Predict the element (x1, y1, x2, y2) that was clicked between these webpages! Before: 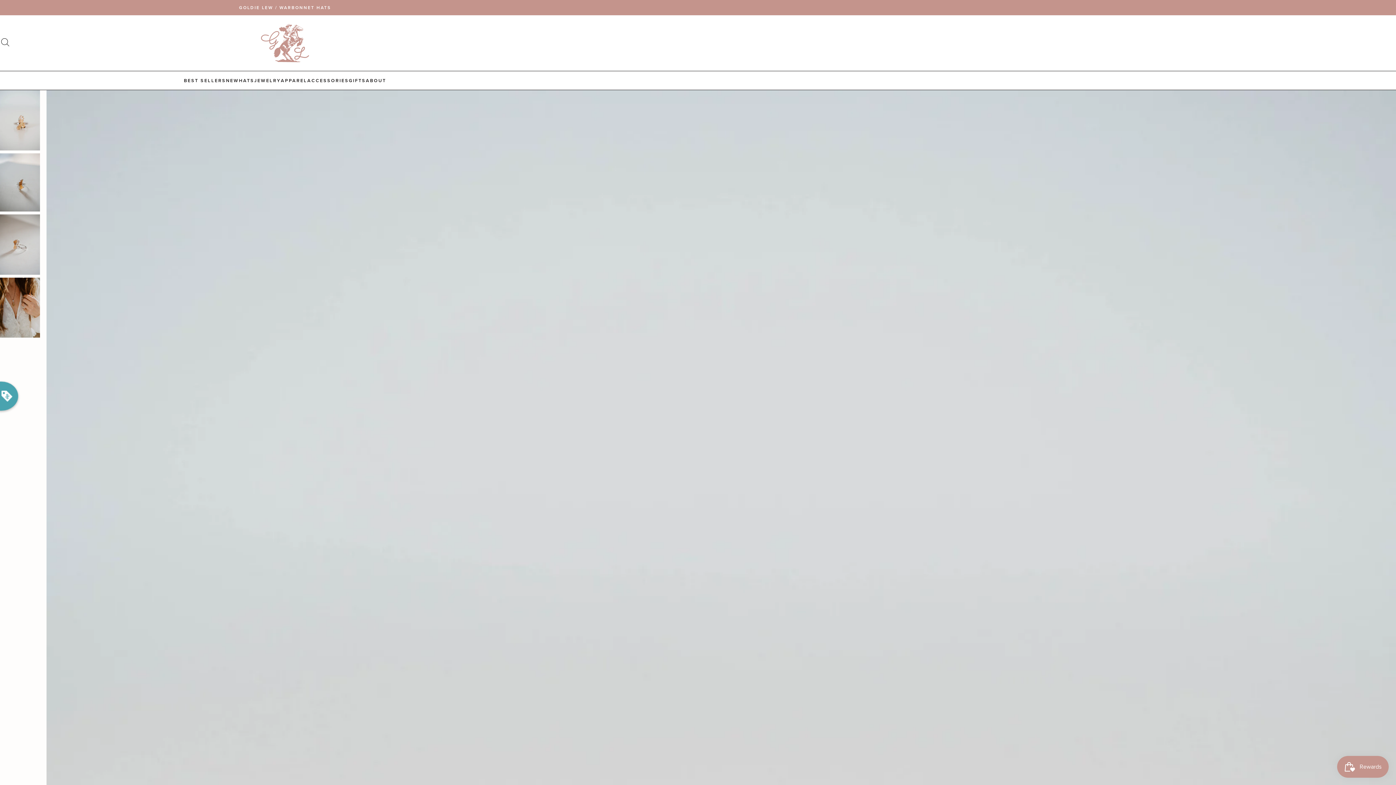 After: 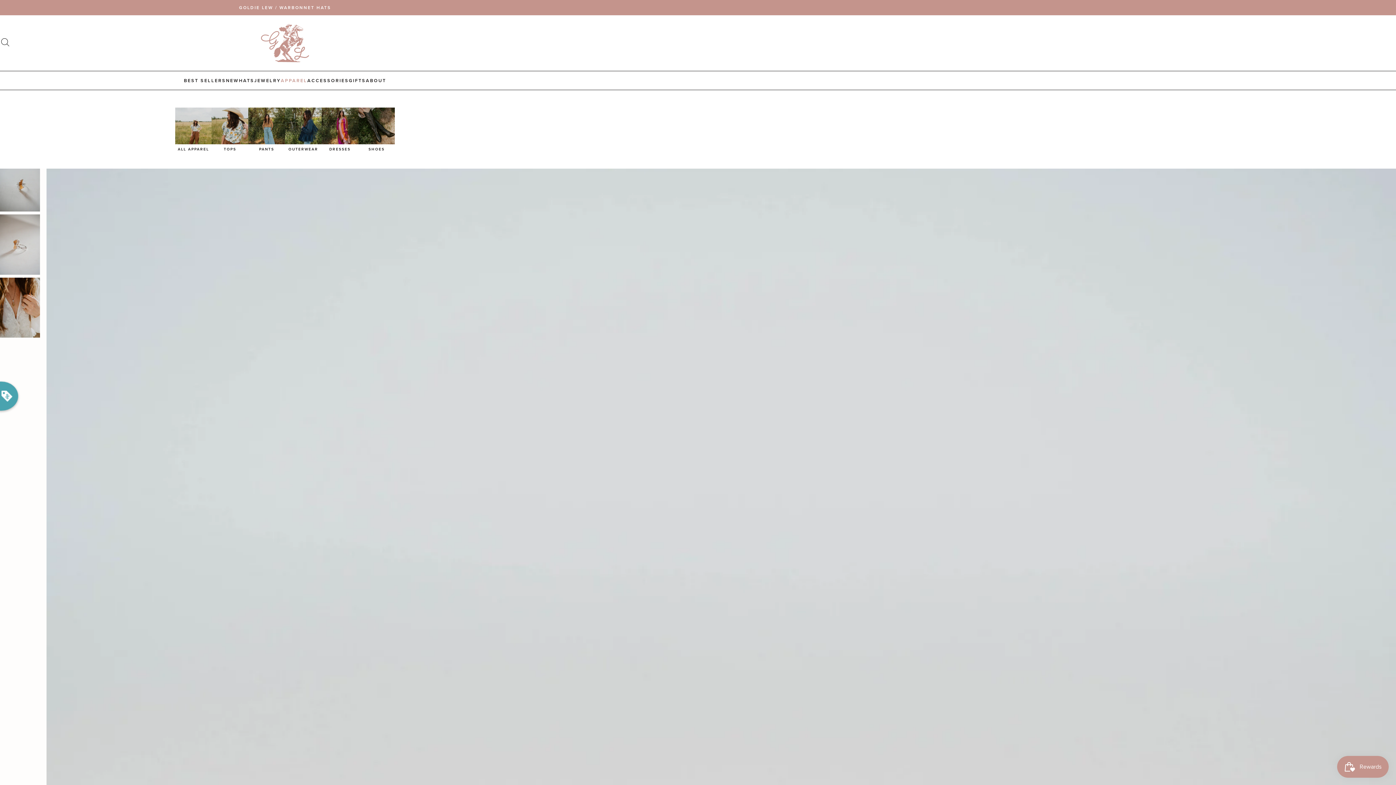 Action: label: APPAREL bbox: (280, 77, 307, 84)